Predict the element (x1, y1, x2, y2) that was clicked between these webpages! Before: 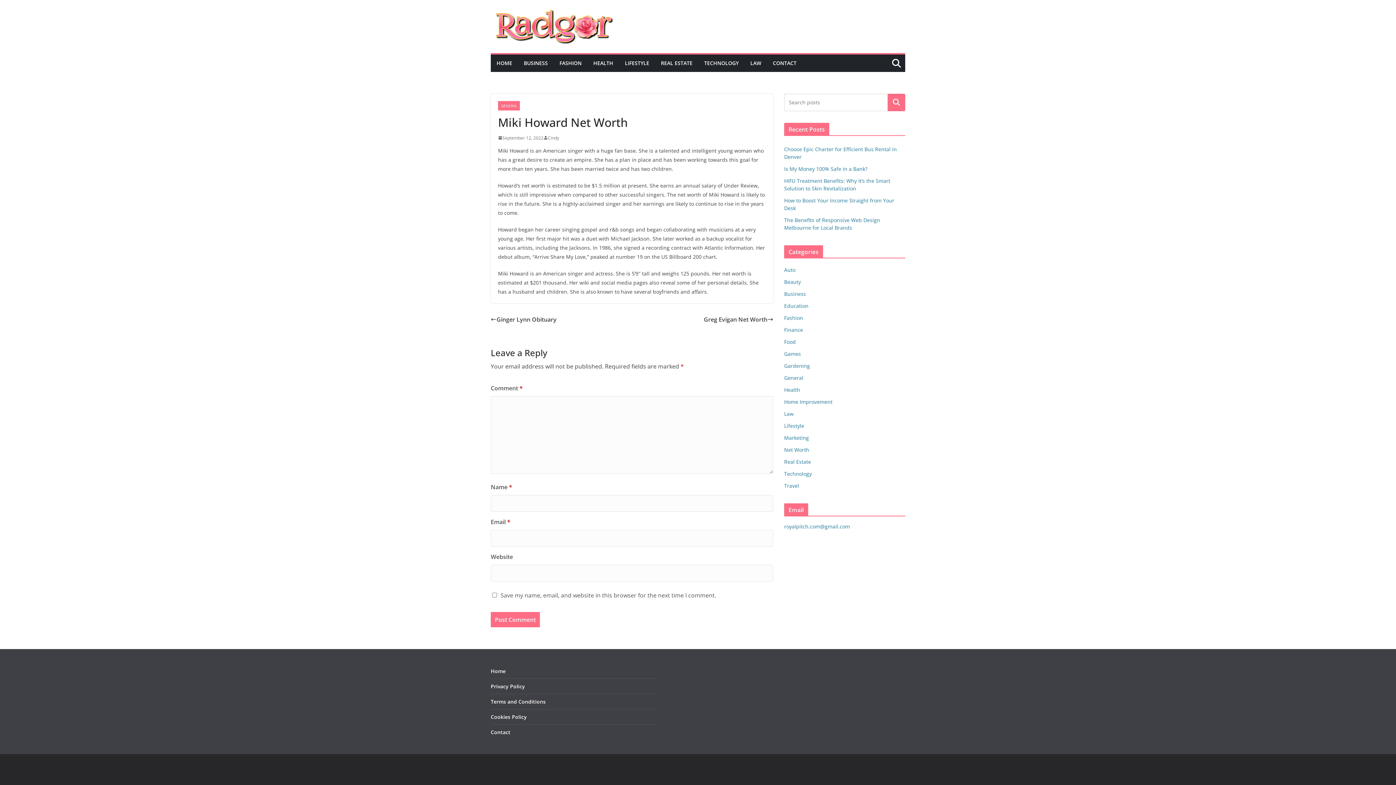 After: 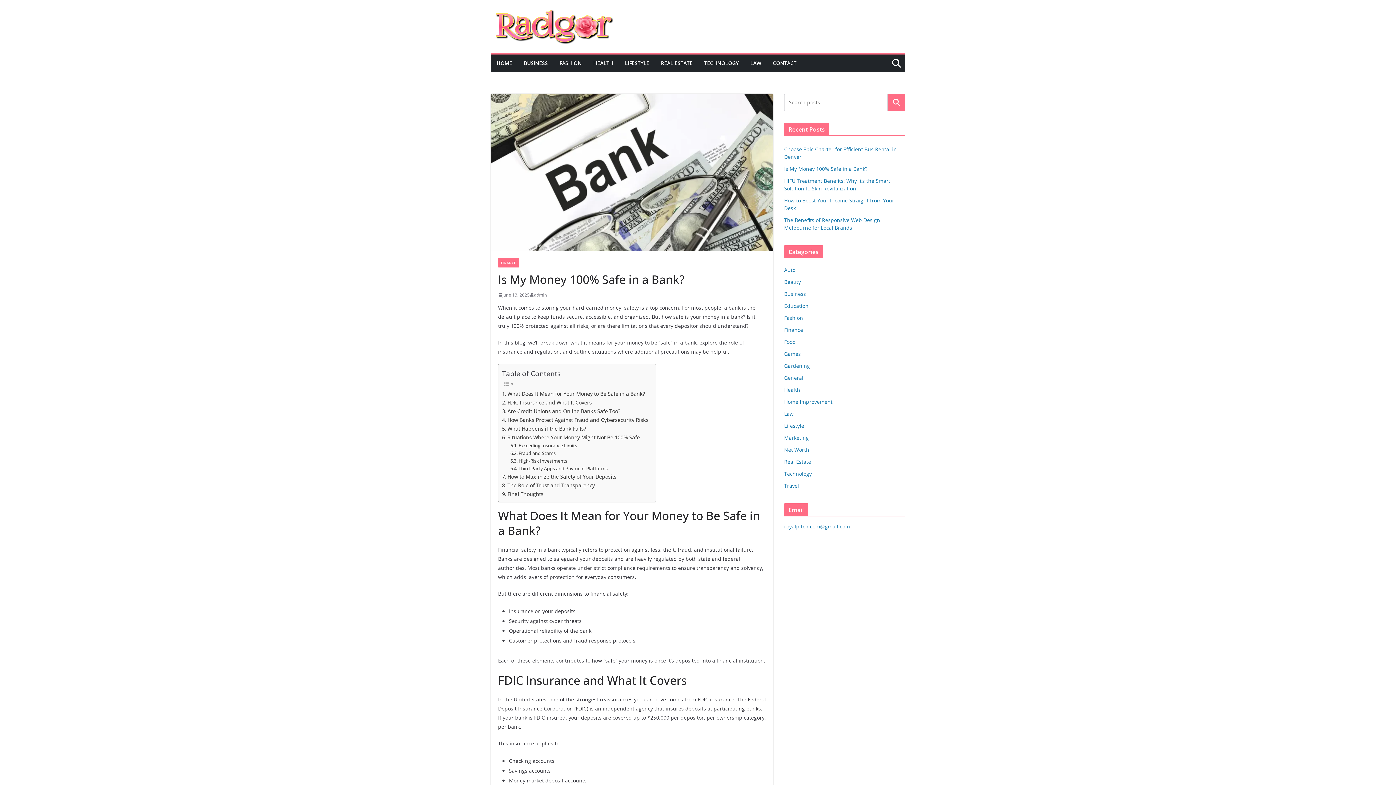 Action: bbox: (784, 165, 867, 172) label: Is My Money 100% Safe in a Bank?